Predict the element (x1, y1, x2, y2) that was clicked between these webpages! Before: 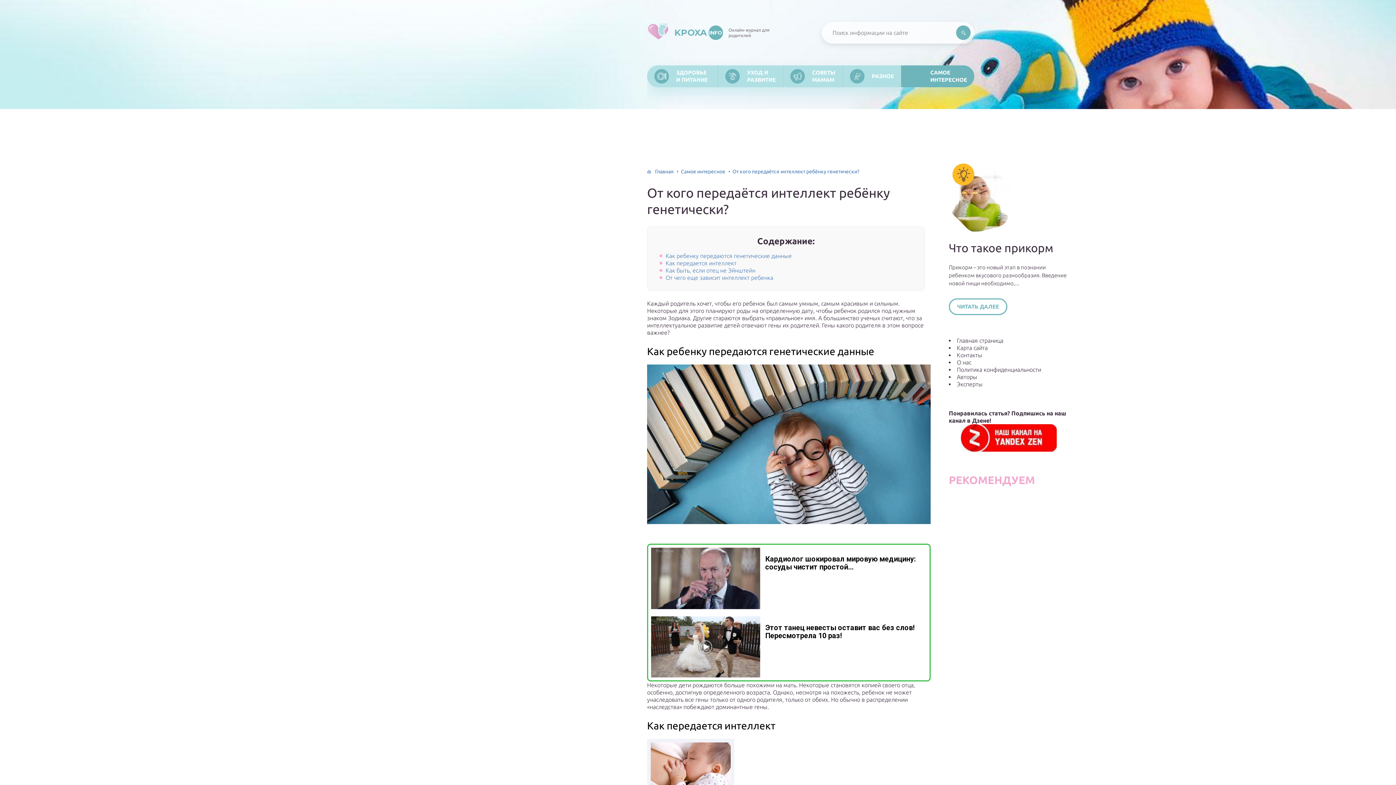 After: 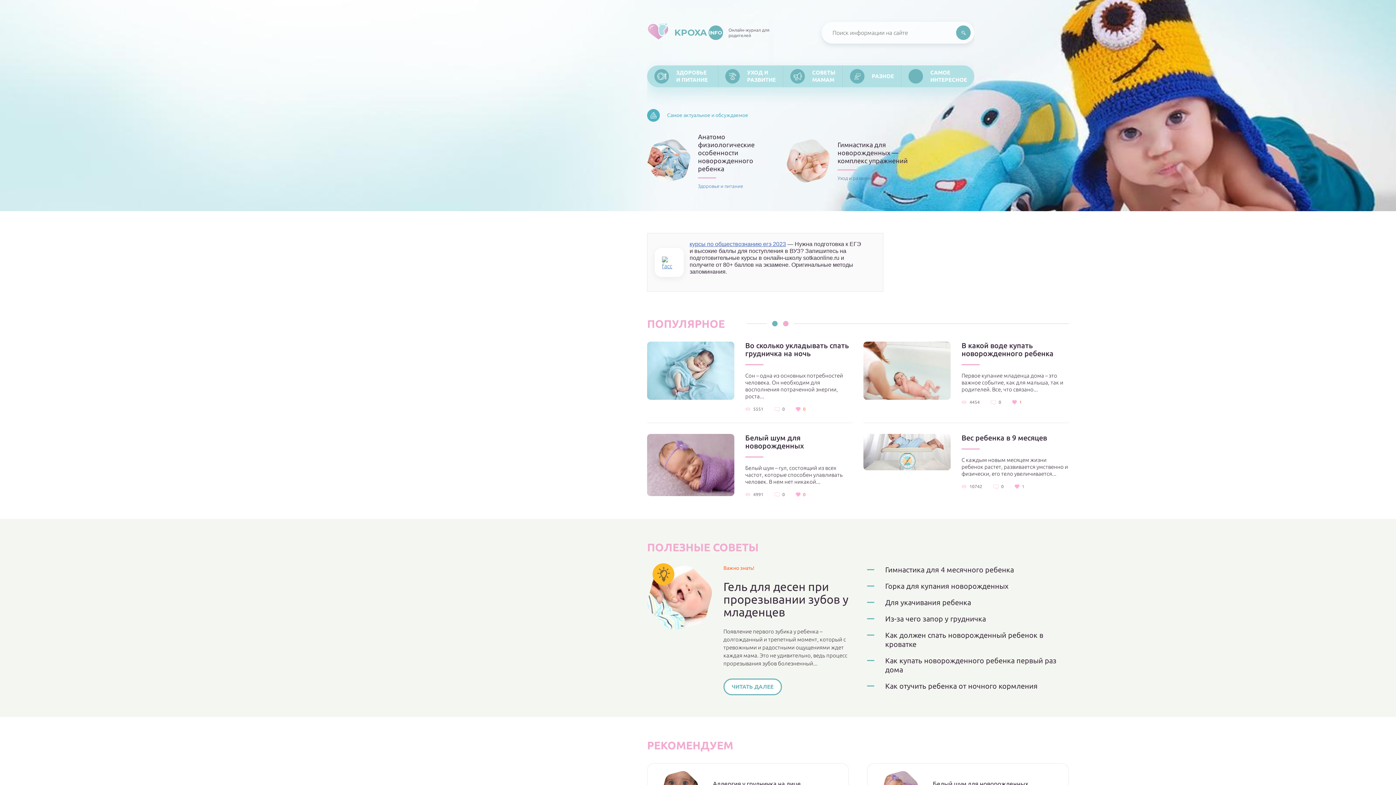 Action: bbox: (647, 23, 723, 41) label: KPOXA
INFO